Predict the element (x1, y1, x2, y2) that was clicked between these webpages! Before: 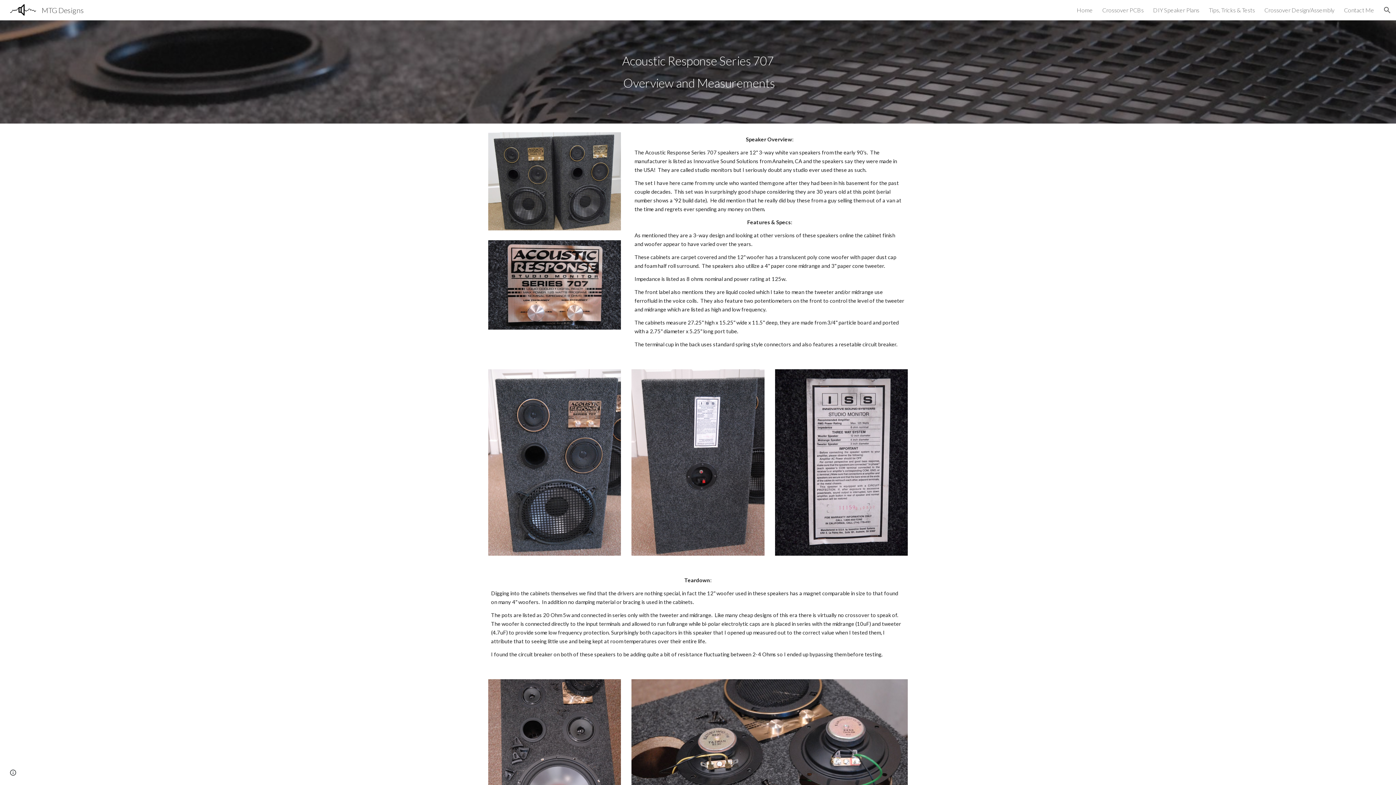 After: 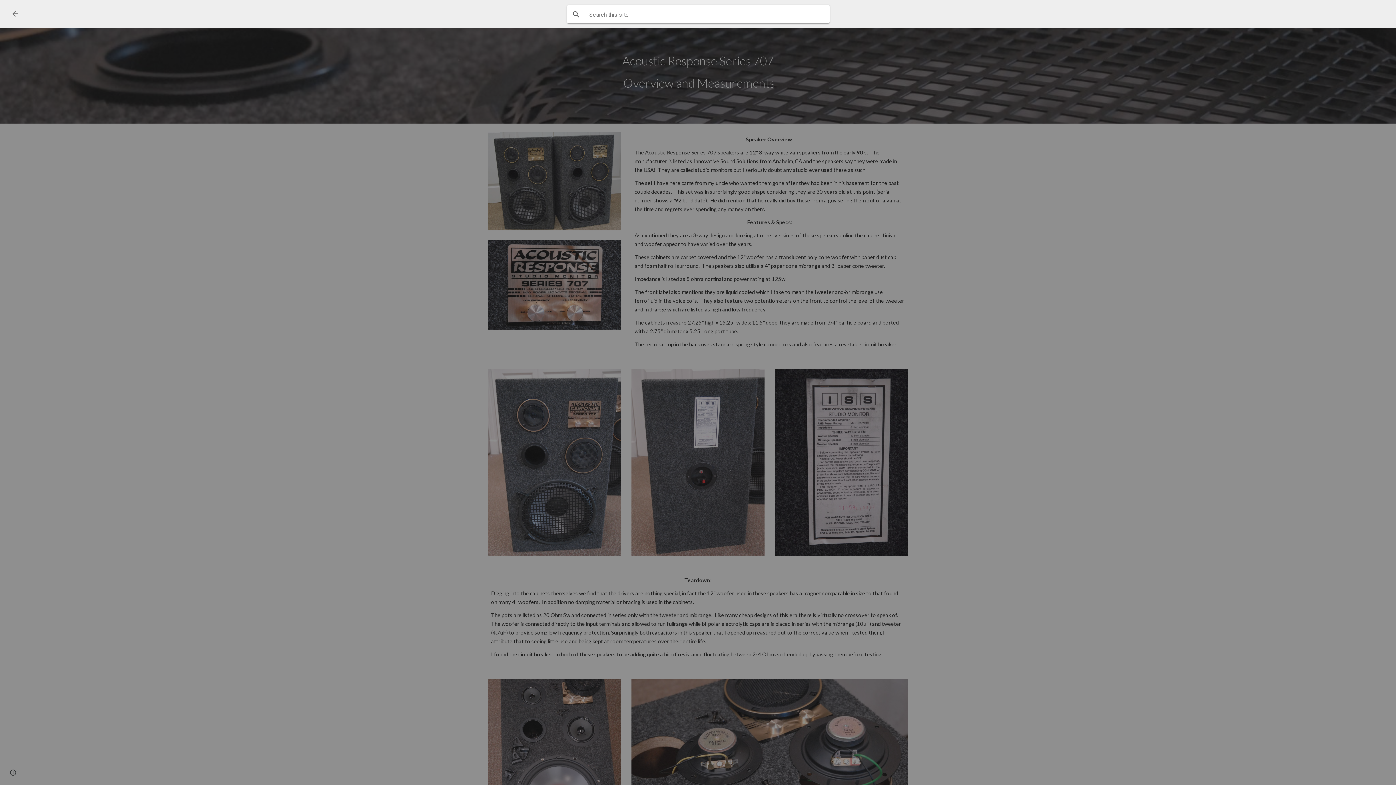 Action: label: Open search bar bbox: (1378, 1, 1396, 18)